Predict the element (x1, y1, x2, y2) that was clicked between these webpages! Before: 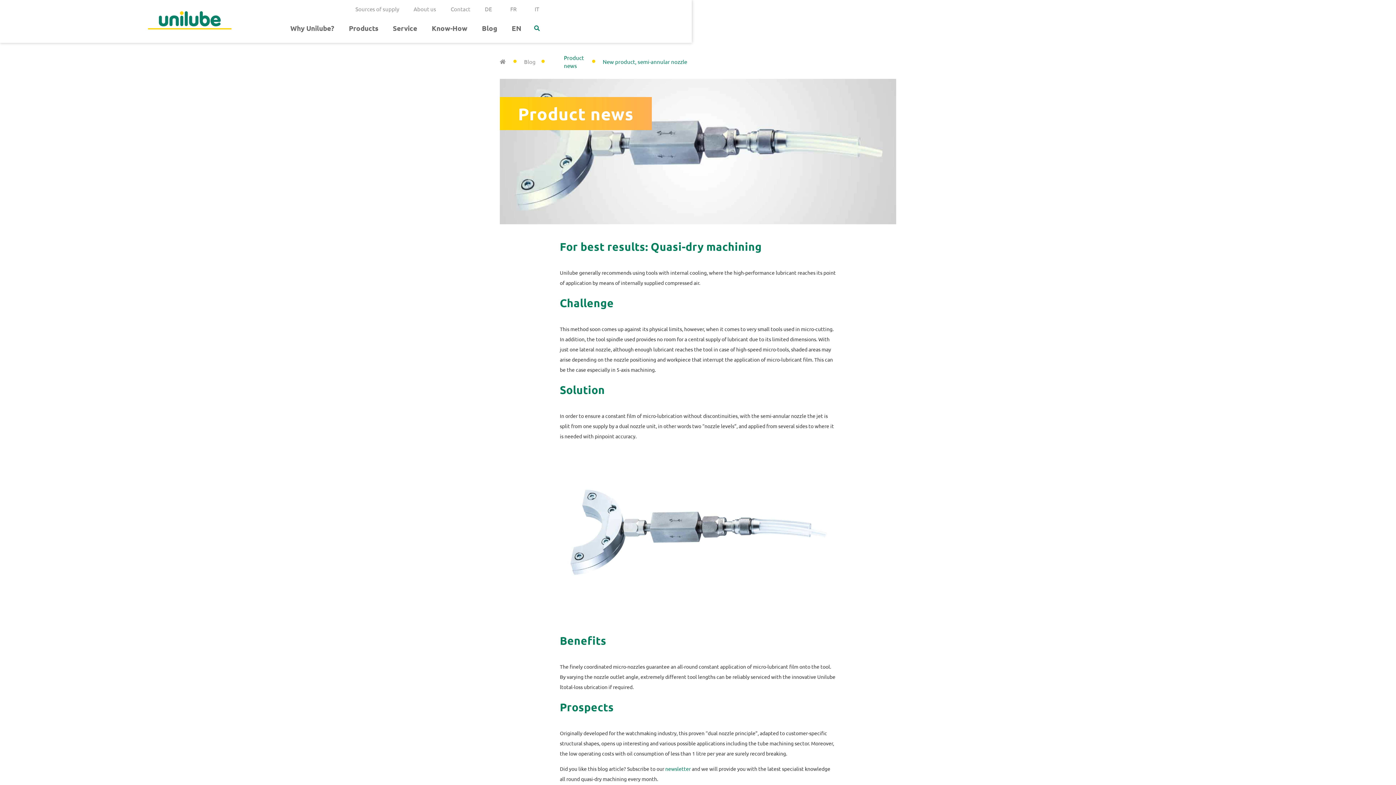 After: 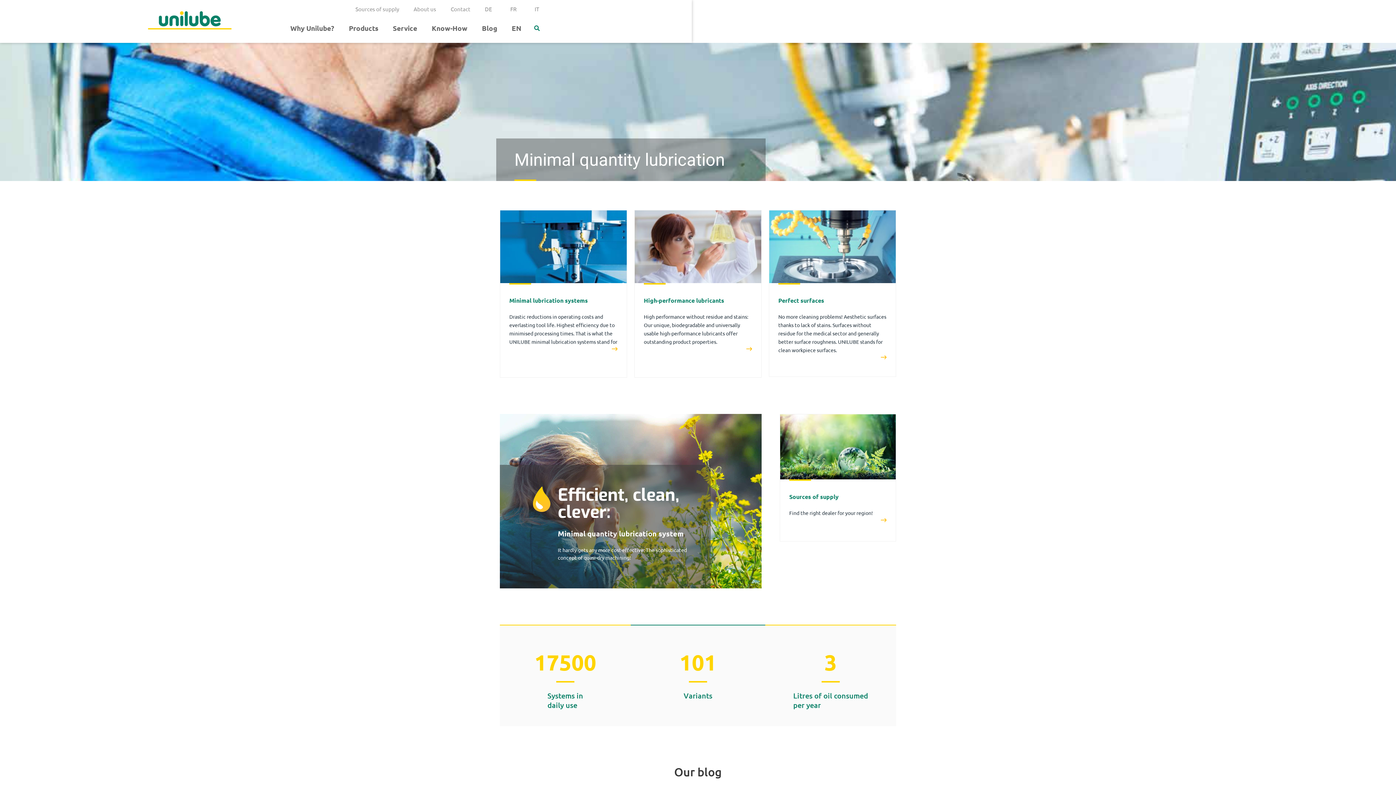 Action: bbox: (147, 11, 231, 29)